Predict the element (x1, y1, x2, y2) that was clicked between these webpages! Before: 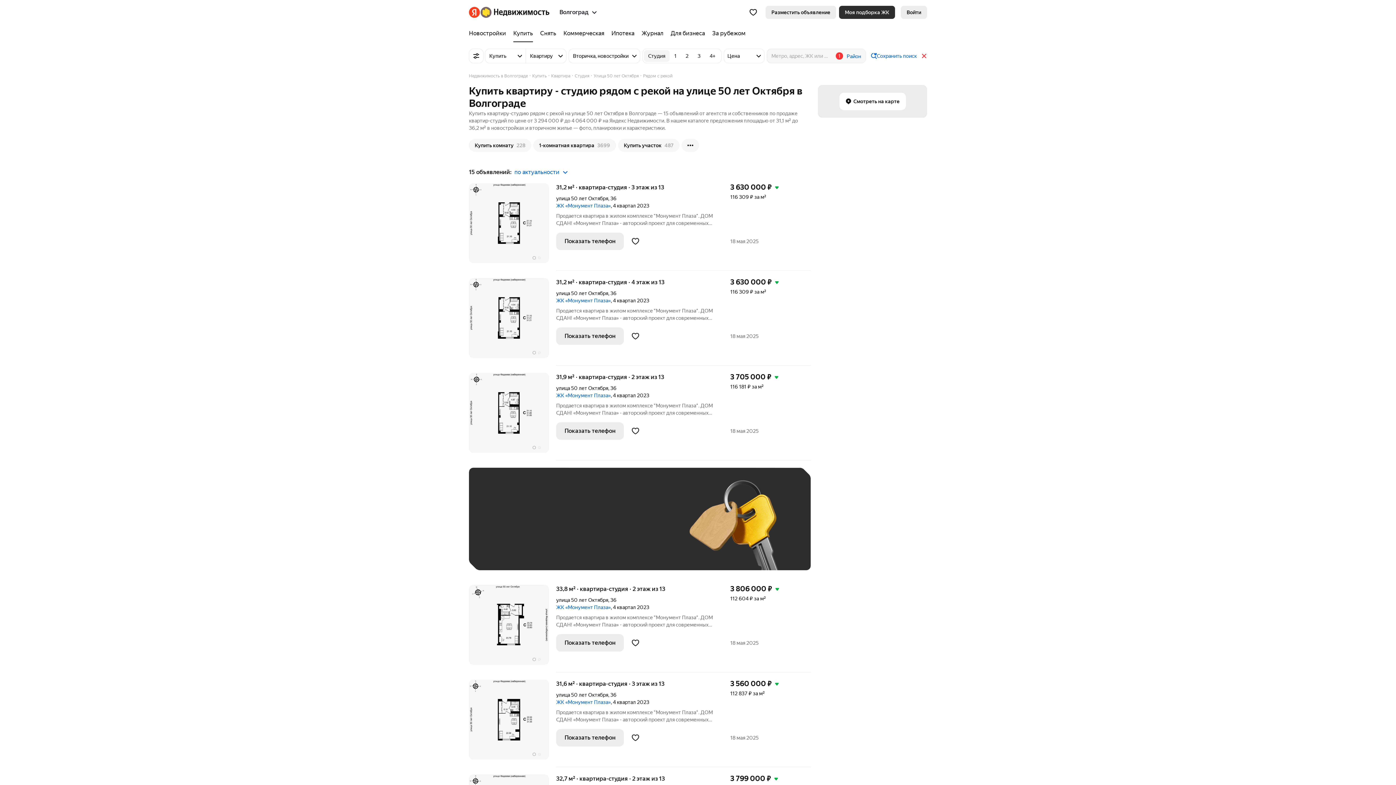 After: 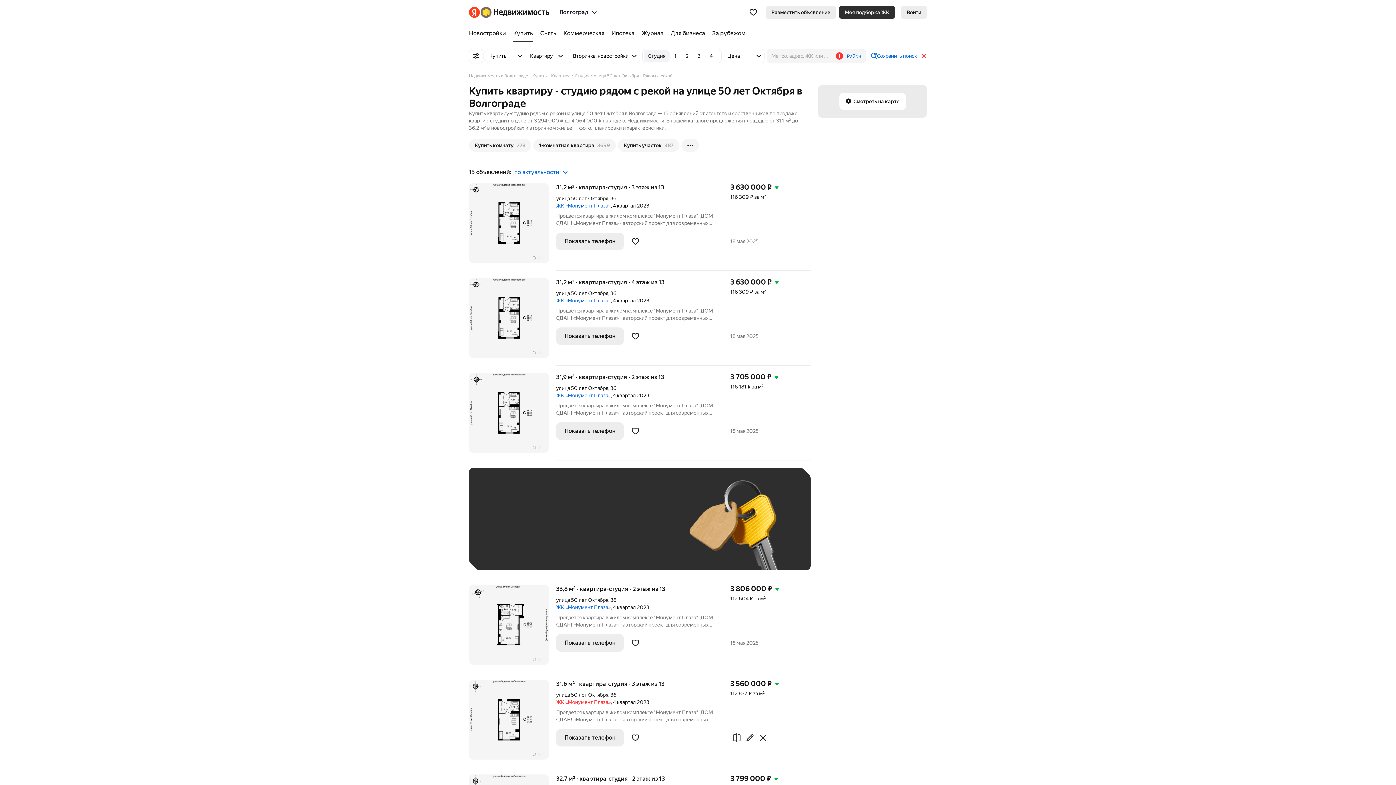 Action: label: ЖК «Монумент Плаза» bbox: (556, 699, 610, 705)